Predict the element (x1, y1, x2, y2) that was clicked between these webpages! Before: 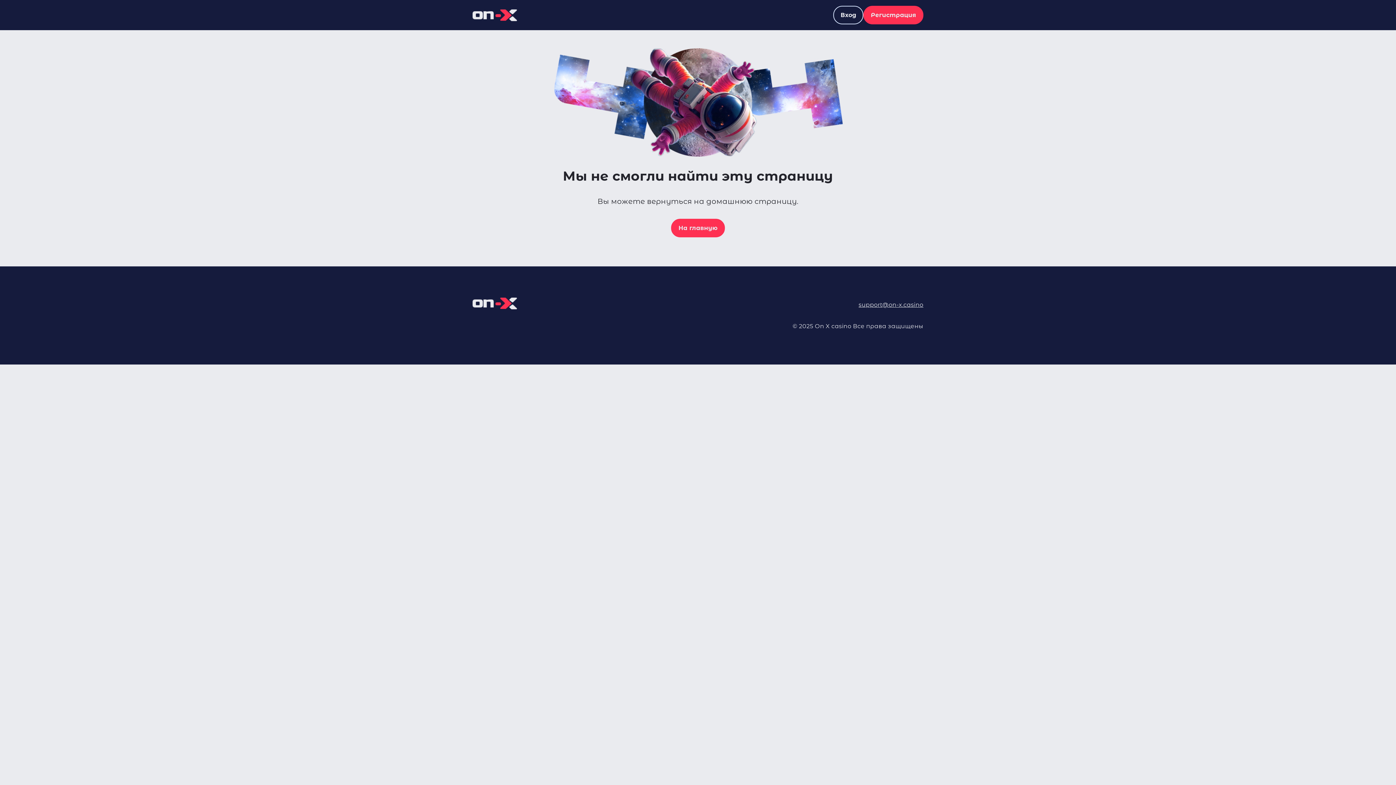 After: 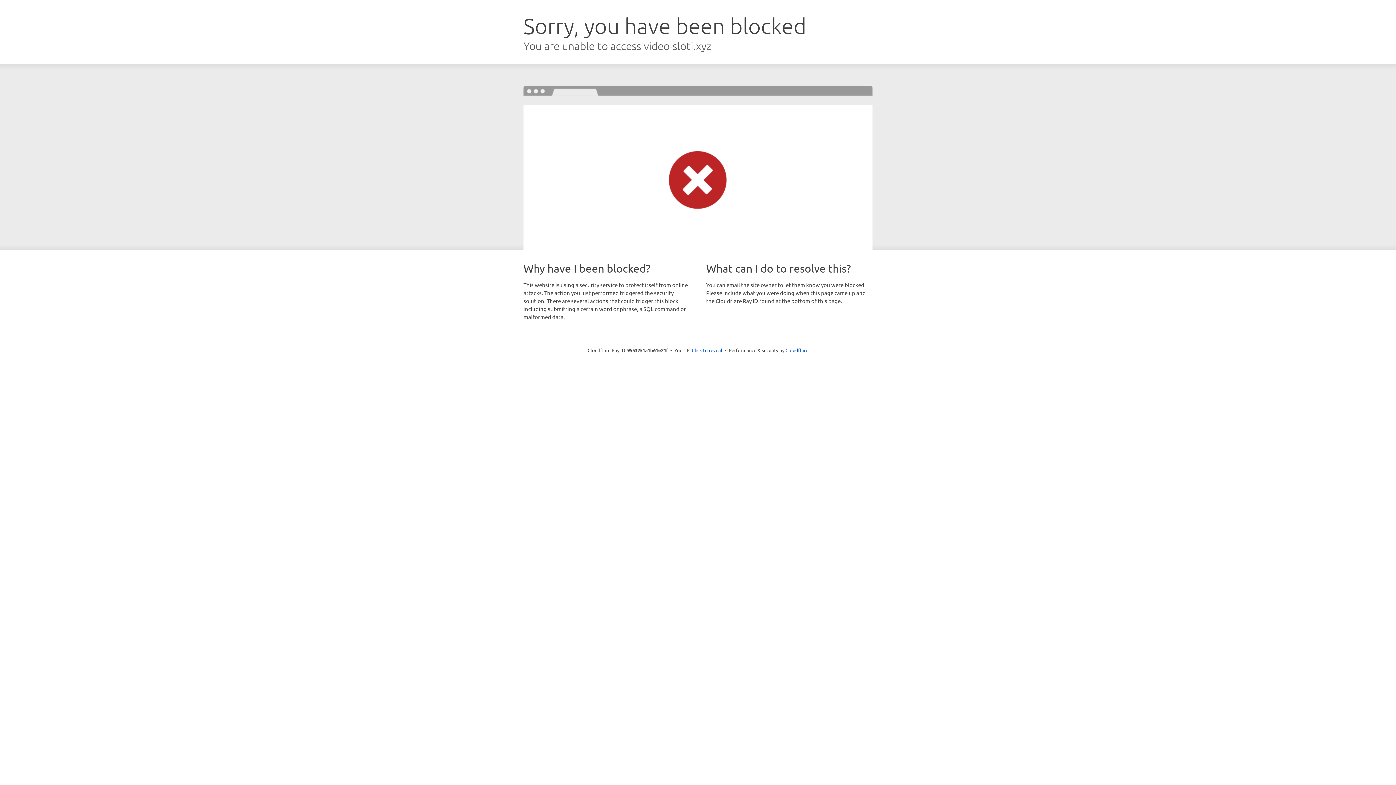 Action: bbox: (863, 5, 923, 24) label: Регистрация